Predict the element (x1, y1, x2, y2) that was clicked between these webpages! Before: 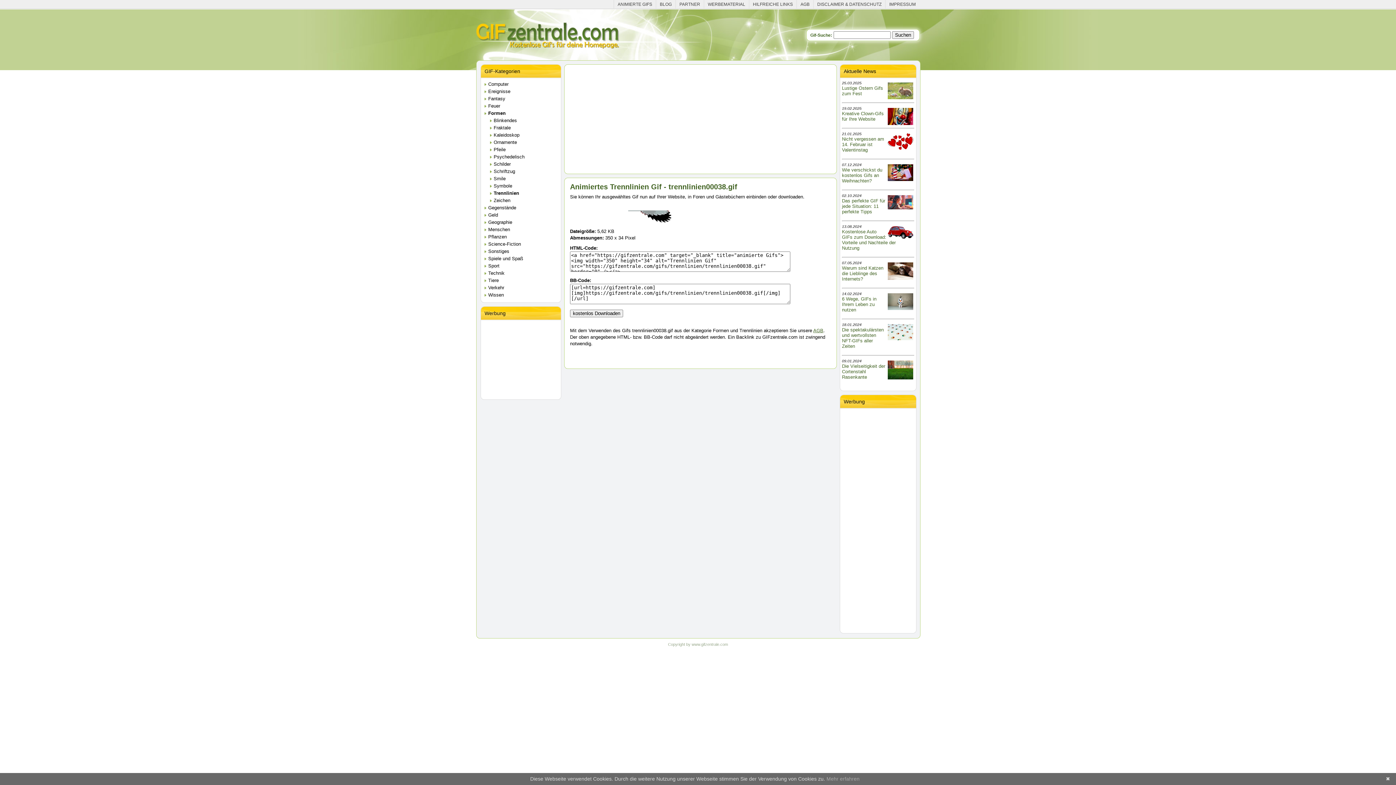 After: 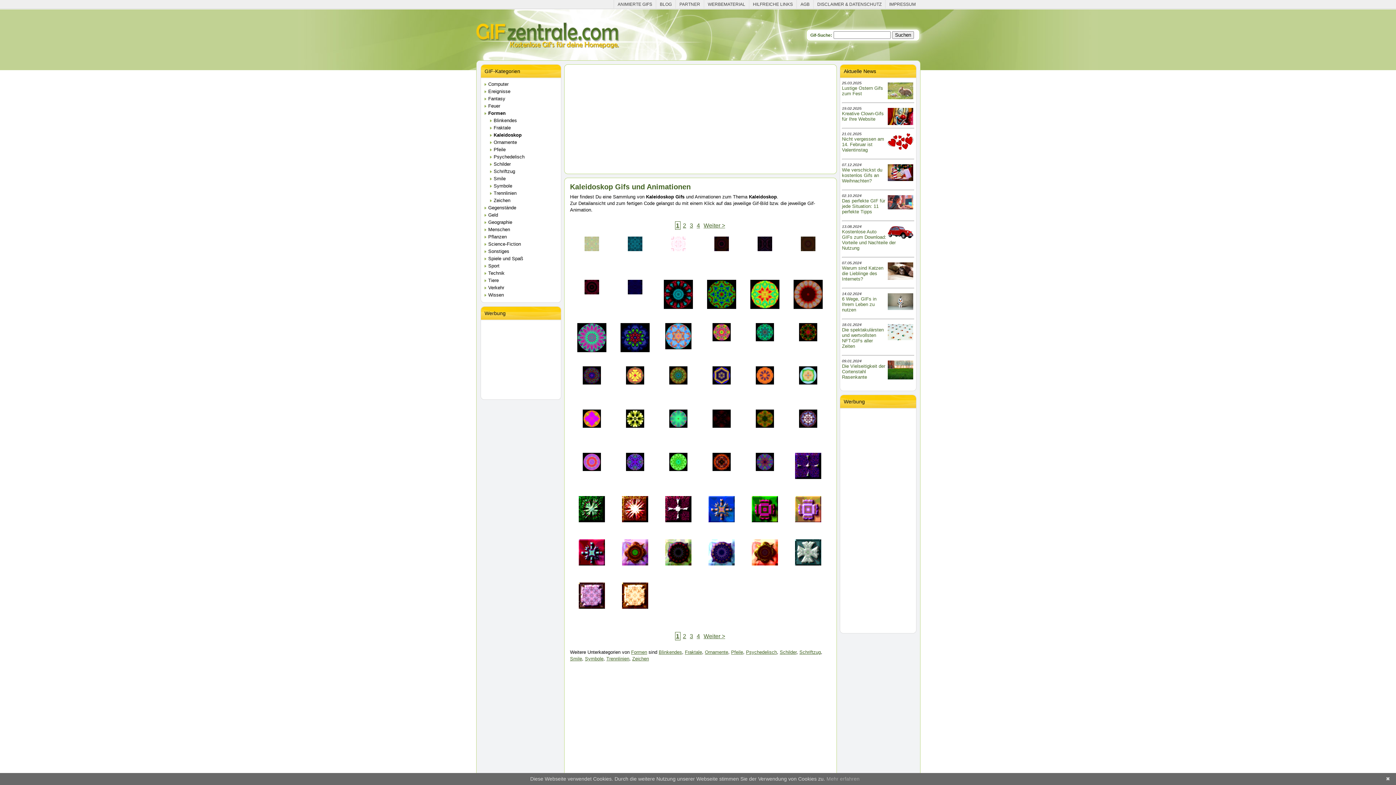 Action: label: Kaleidoskop bbox: (490, 131, 557, 138)